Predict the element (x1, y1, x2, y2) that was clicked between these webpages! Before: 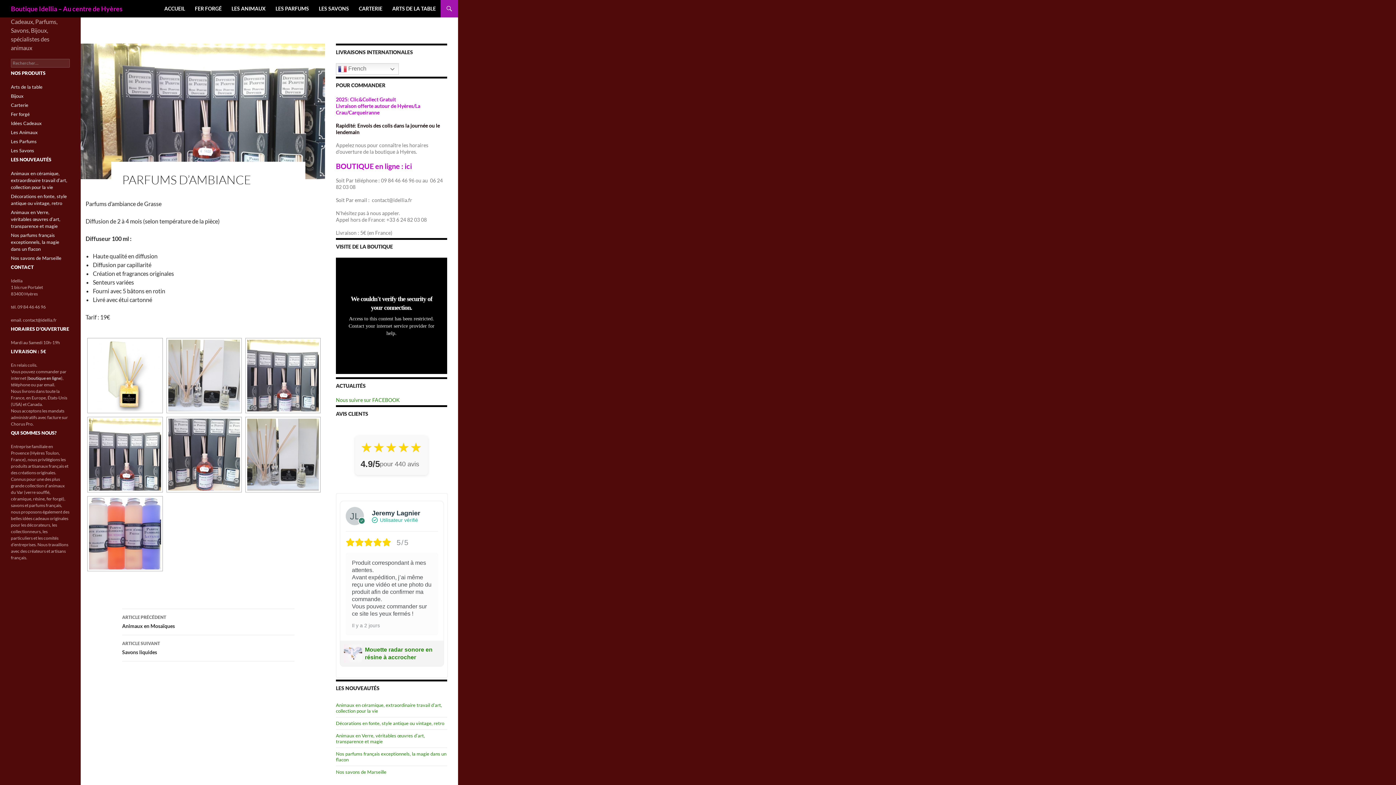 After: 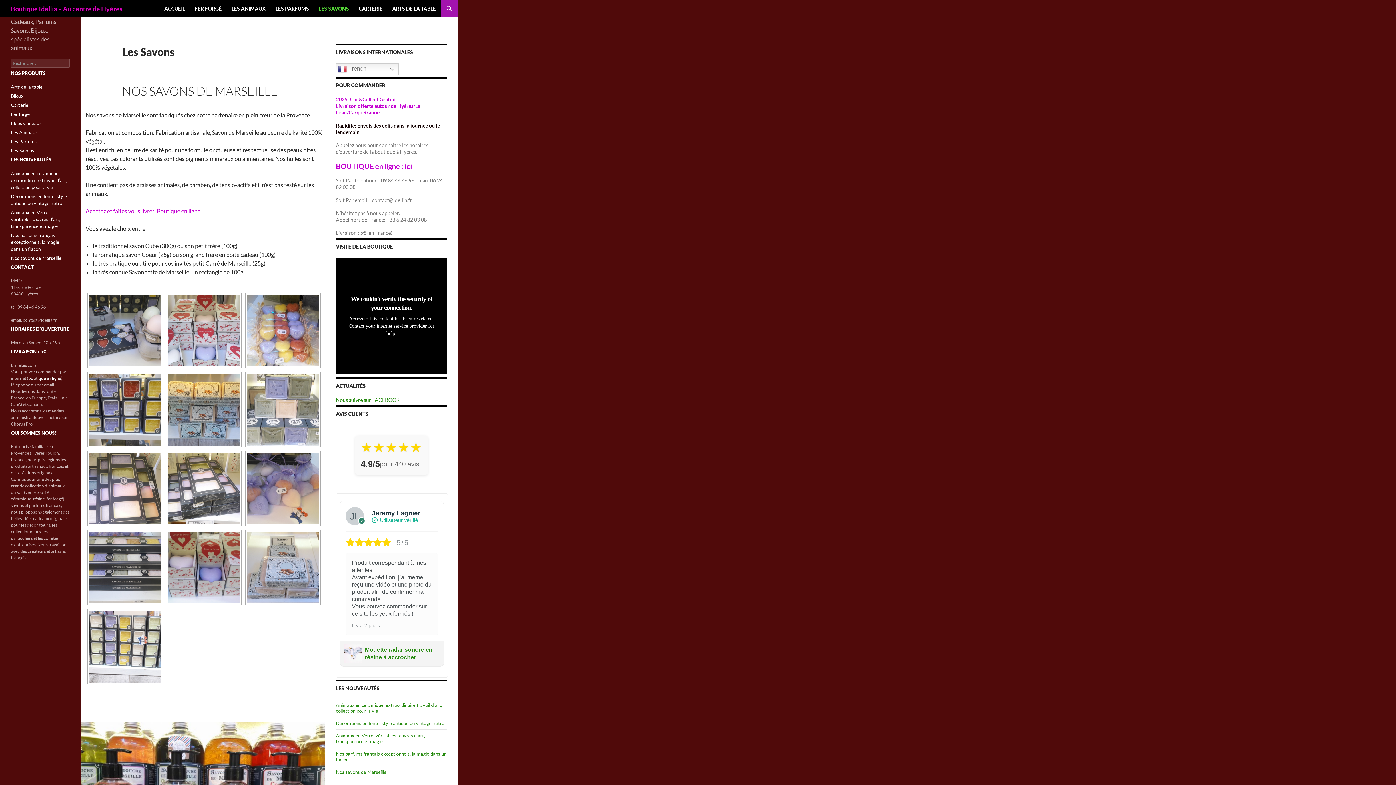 Action: bbox: (10, 147, 34, 153) label: Les Savons